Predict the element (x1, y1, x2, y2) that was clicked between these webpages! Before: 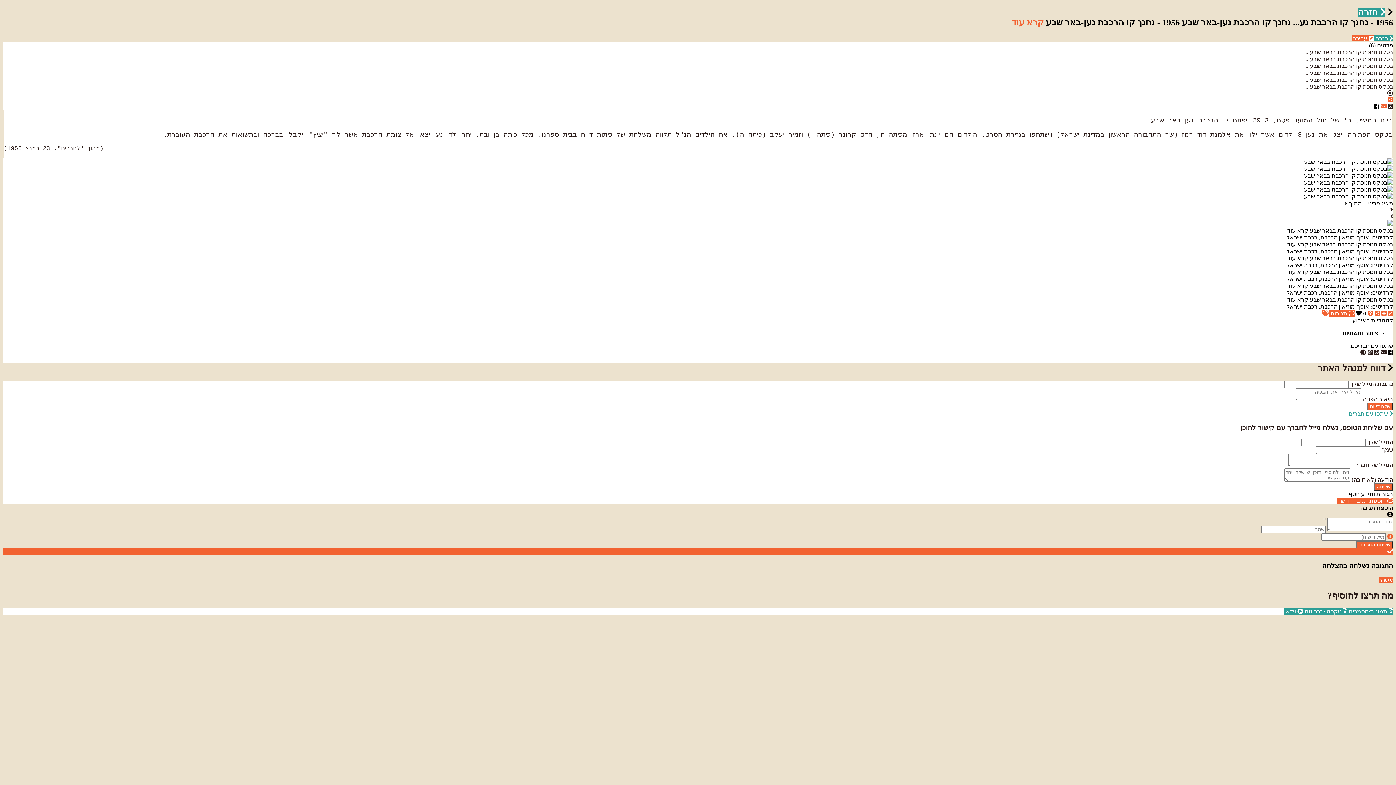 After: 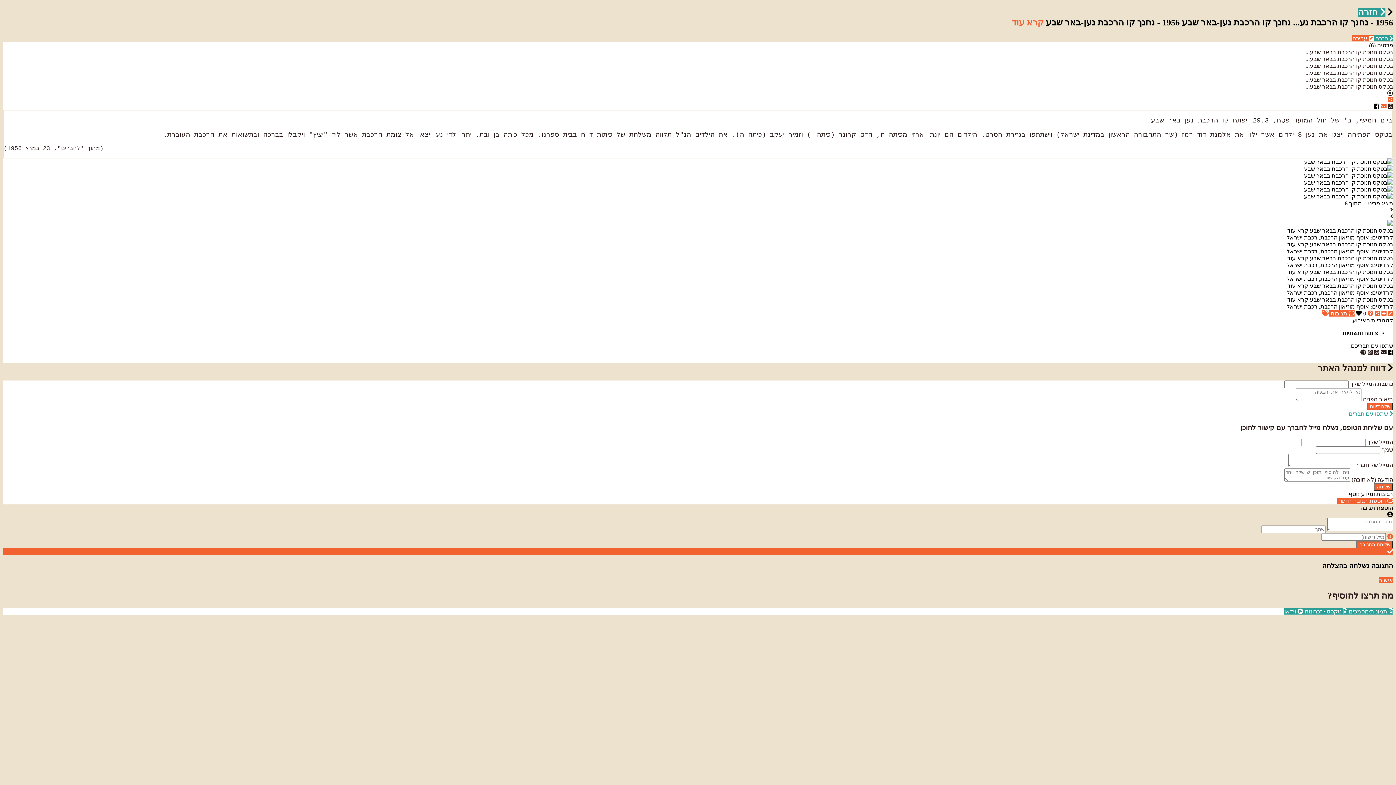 Action: bbox: (1373, 349, 1379, 355) label:  